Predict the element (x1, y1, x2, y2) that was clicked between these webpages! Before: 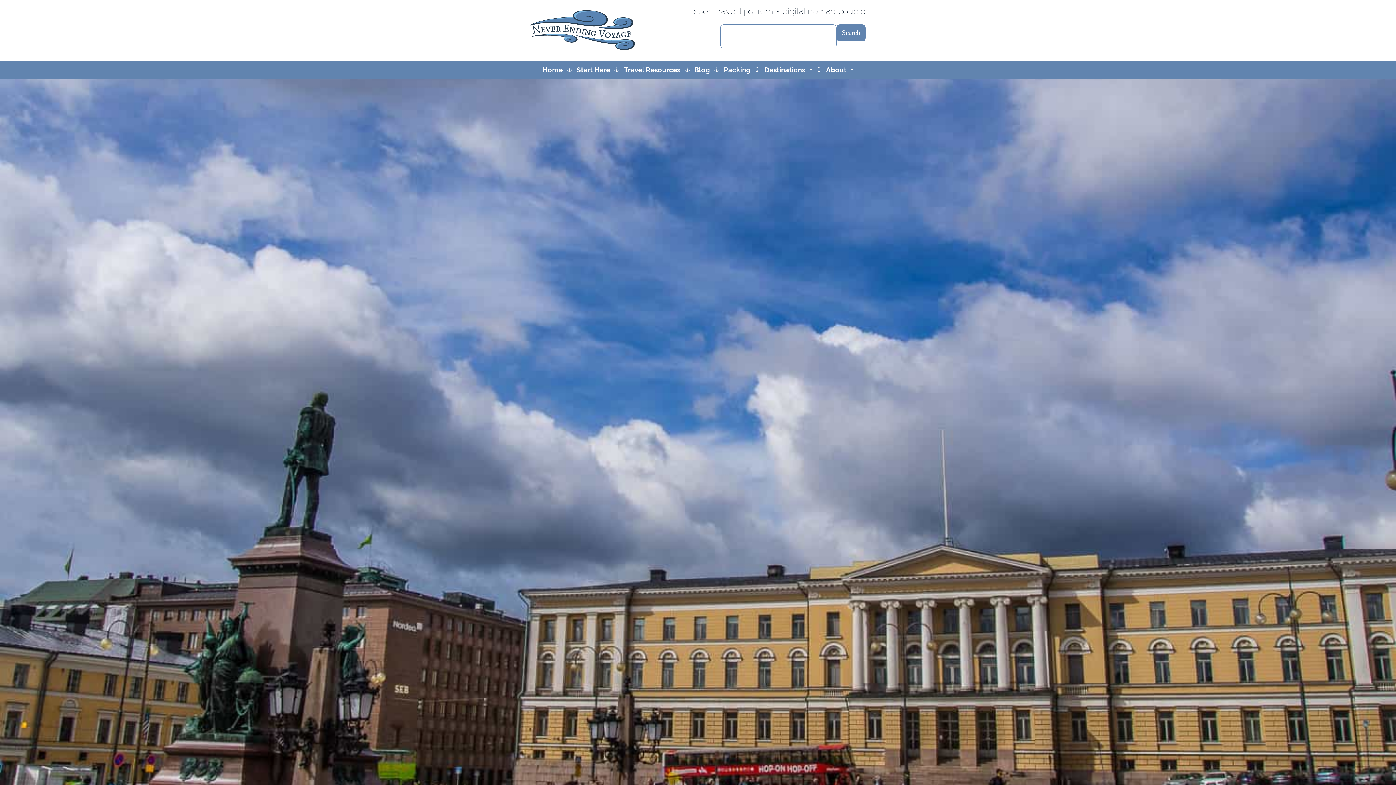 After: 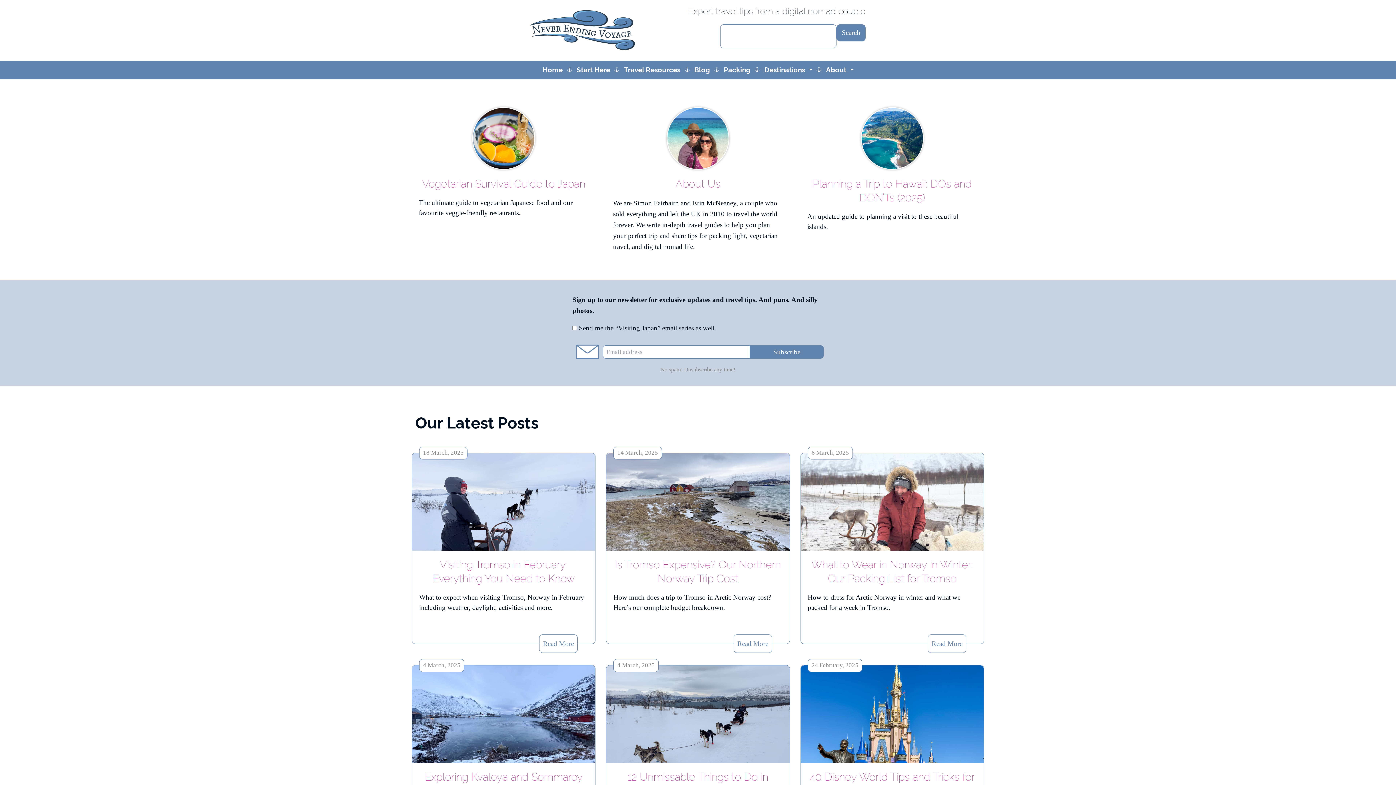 Action: label: Home bbox: (535, 60, 569, 78)